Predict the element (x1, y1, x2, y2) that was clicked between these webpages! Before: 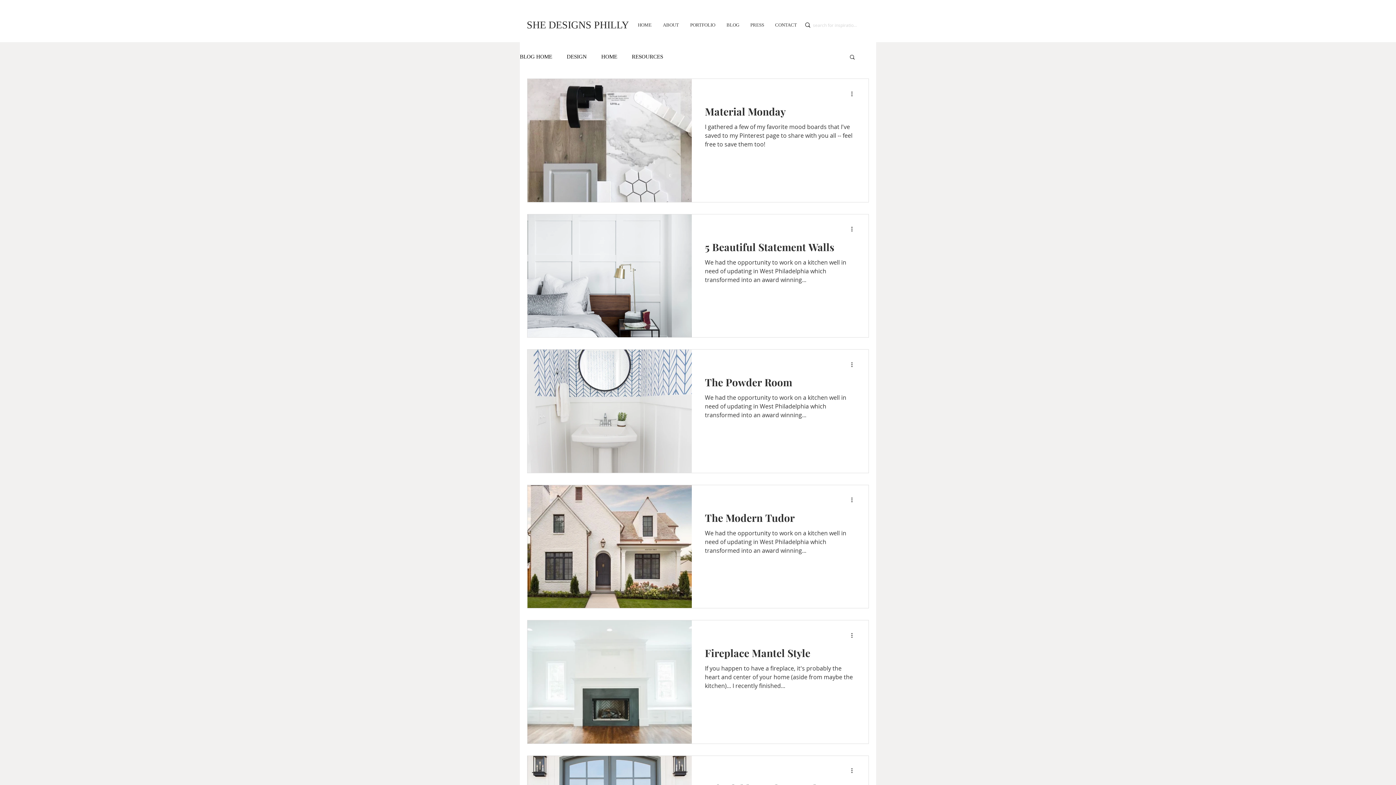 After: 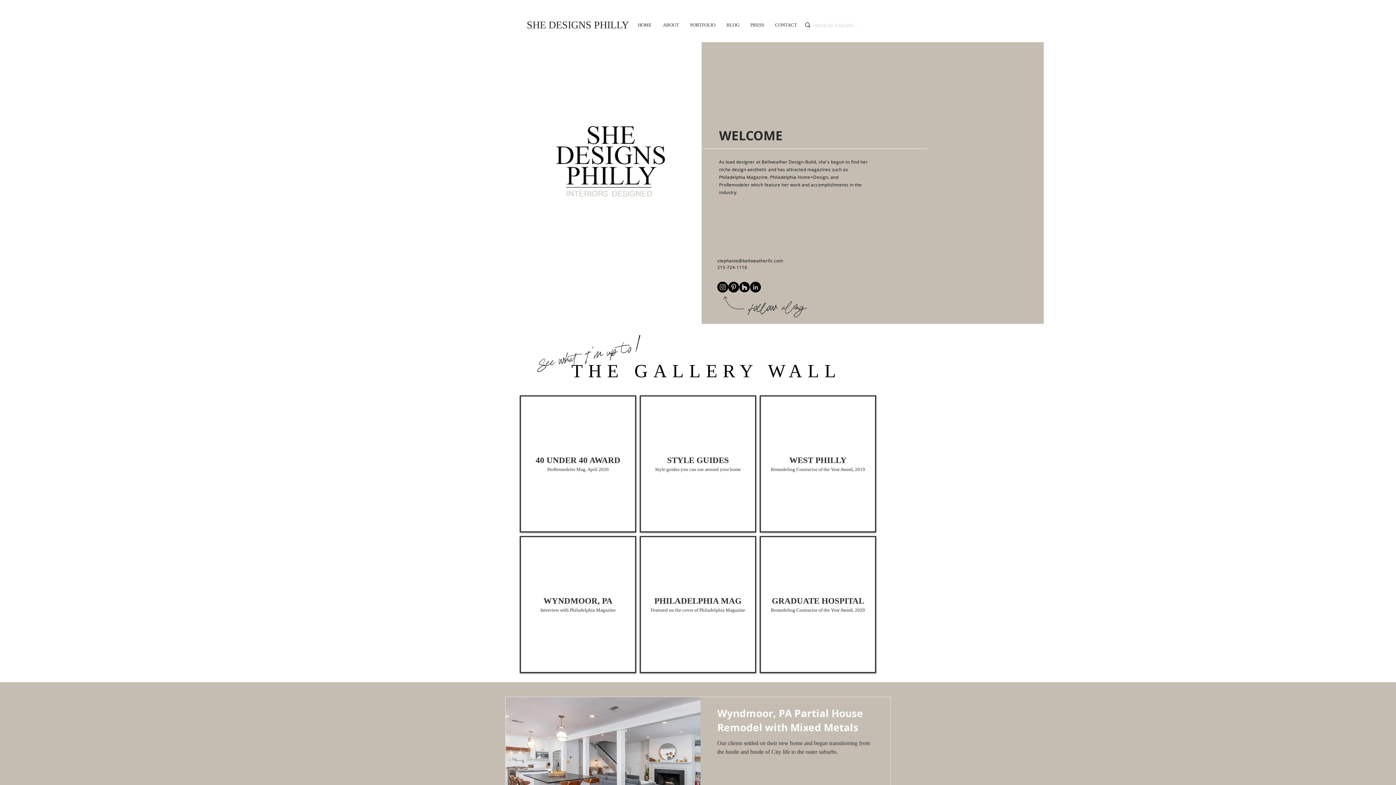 Action: bbox: (632, 19, 657, 30) label: HOME